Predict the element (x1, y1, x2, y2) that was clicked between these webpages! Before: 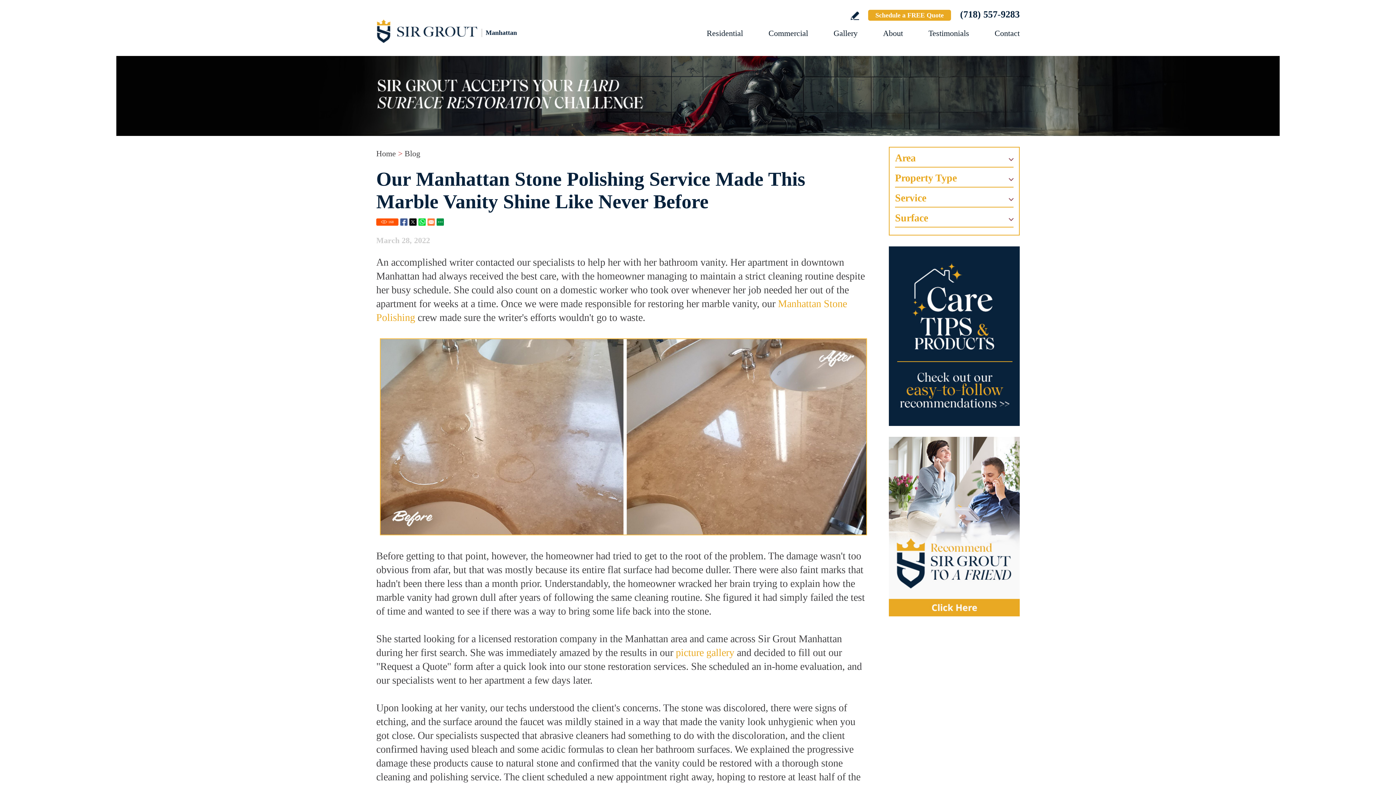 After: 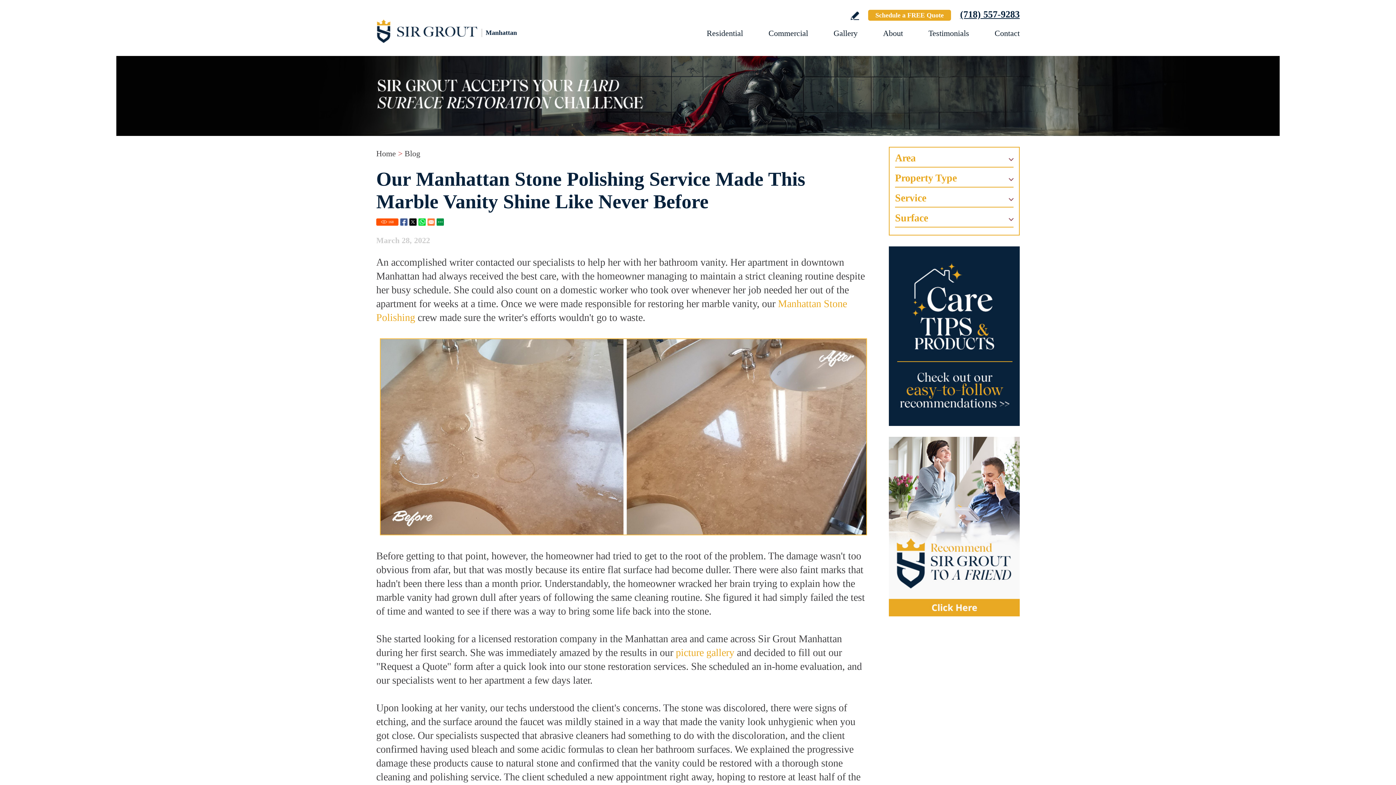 Action: label: Call Sir Grout Manhattan bbox: (960, 9, 1020, 19)